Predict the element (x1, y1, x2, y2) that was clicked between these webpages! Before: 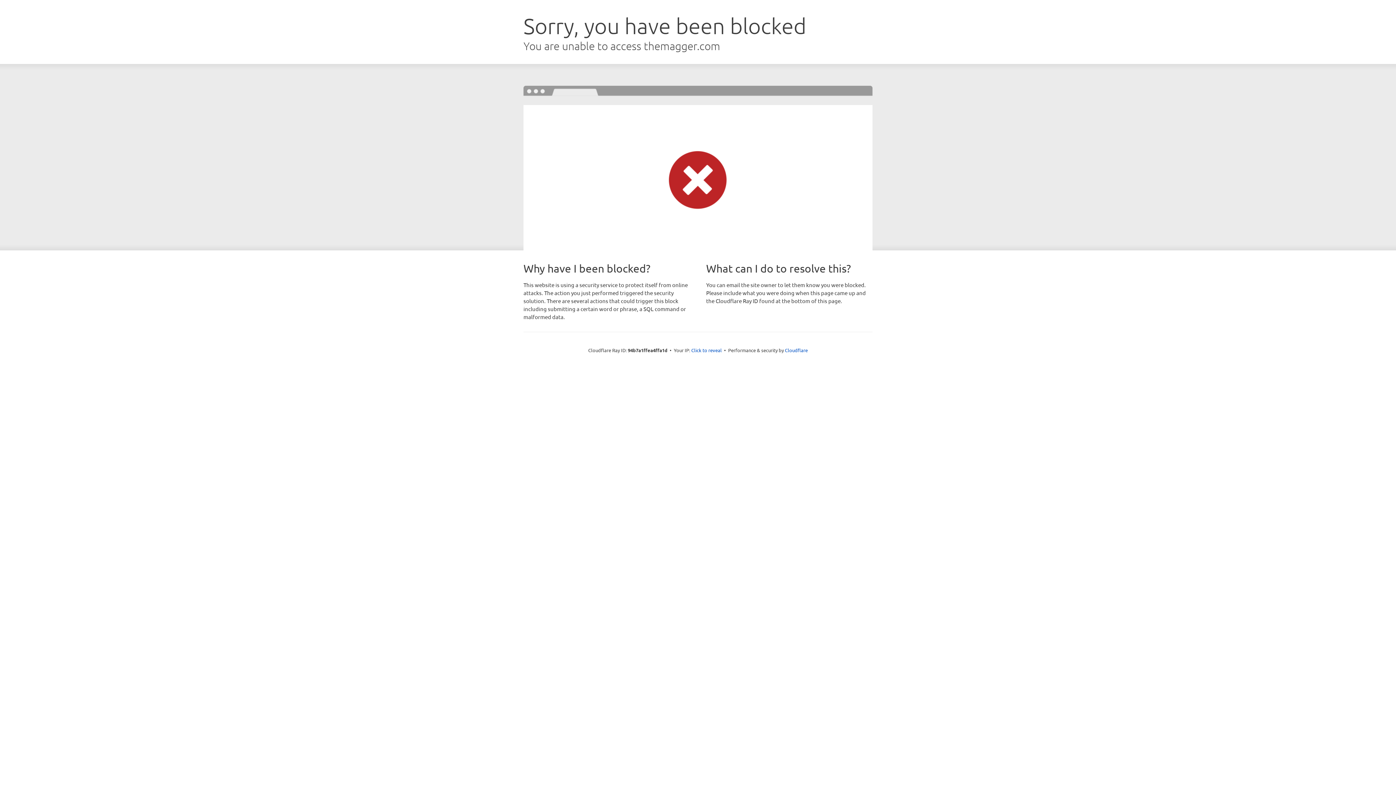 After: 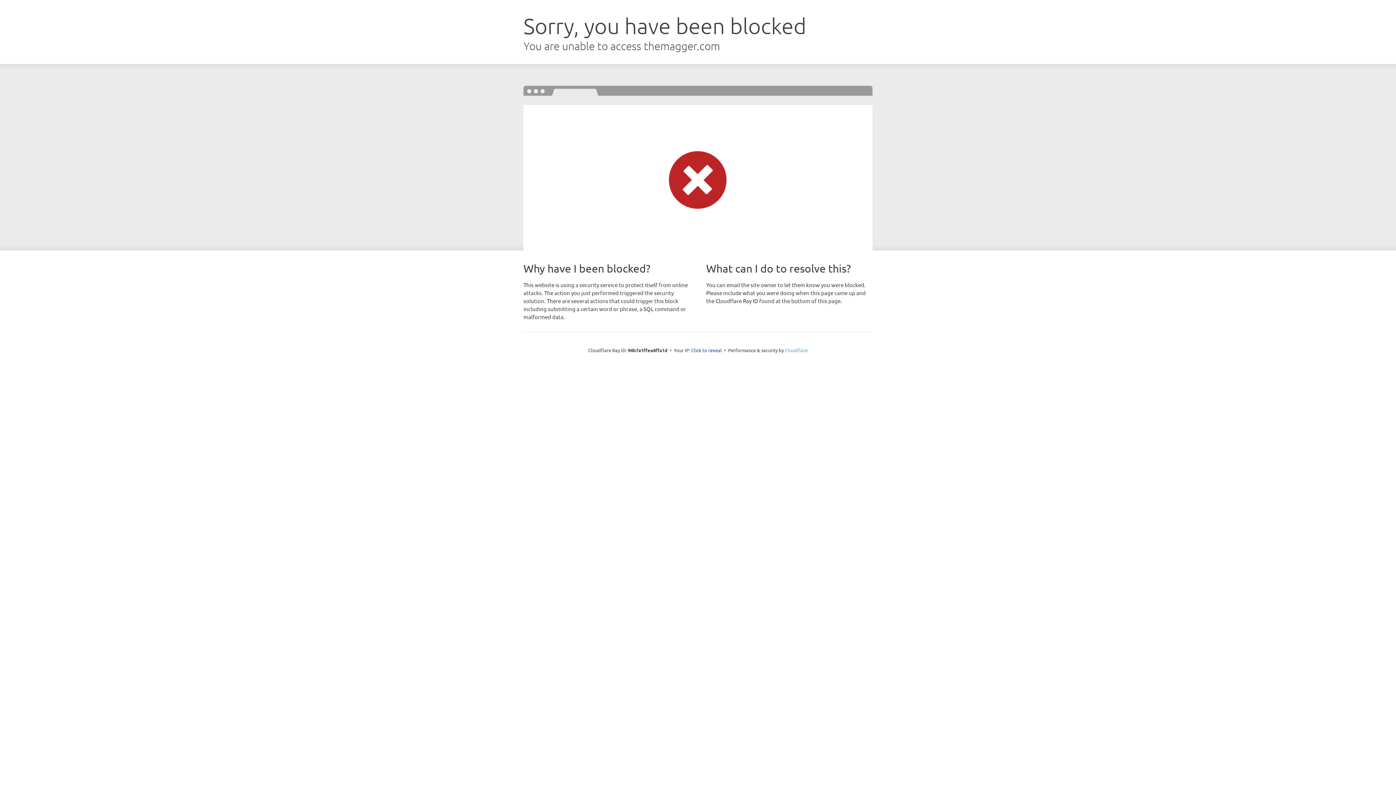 Action: label: Cloudflare bbox: (785, 347, 808, 353)